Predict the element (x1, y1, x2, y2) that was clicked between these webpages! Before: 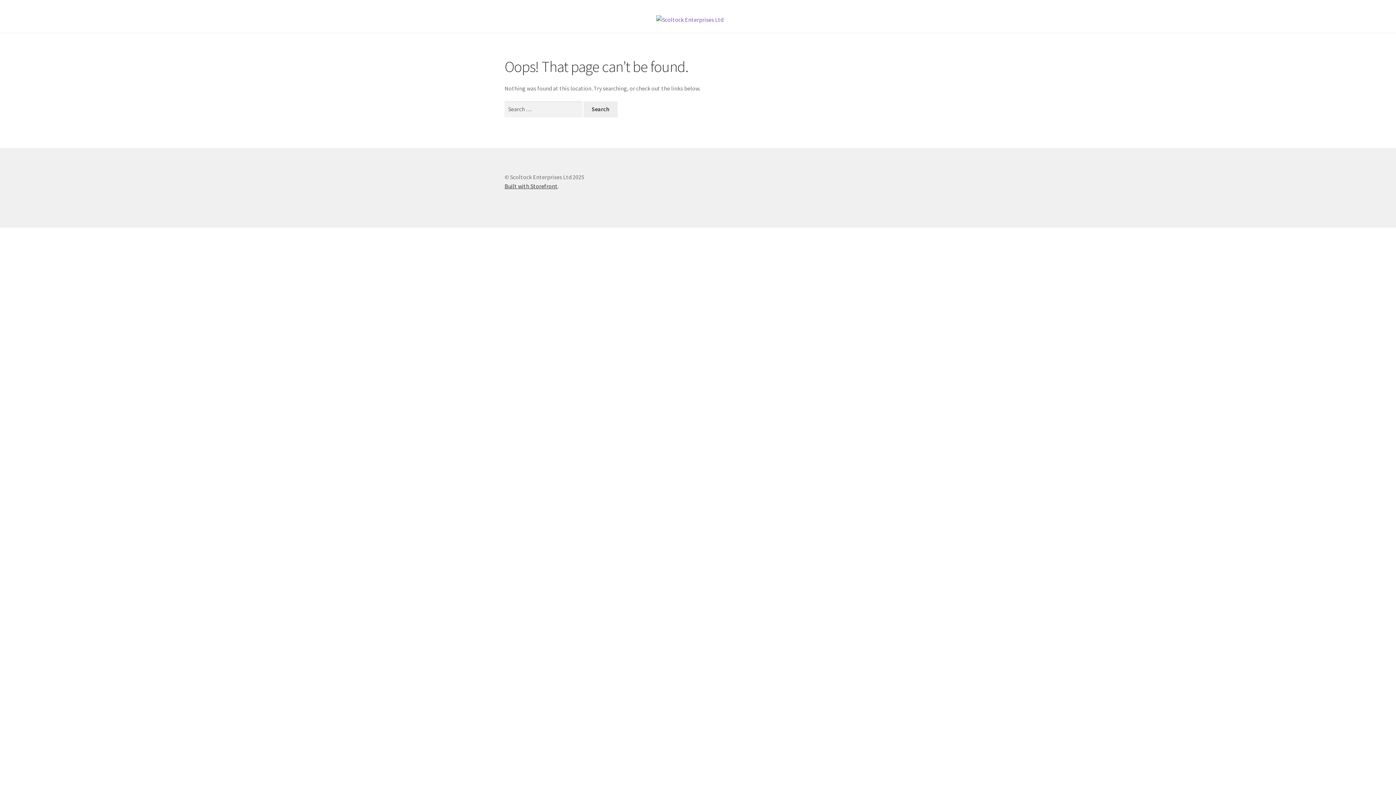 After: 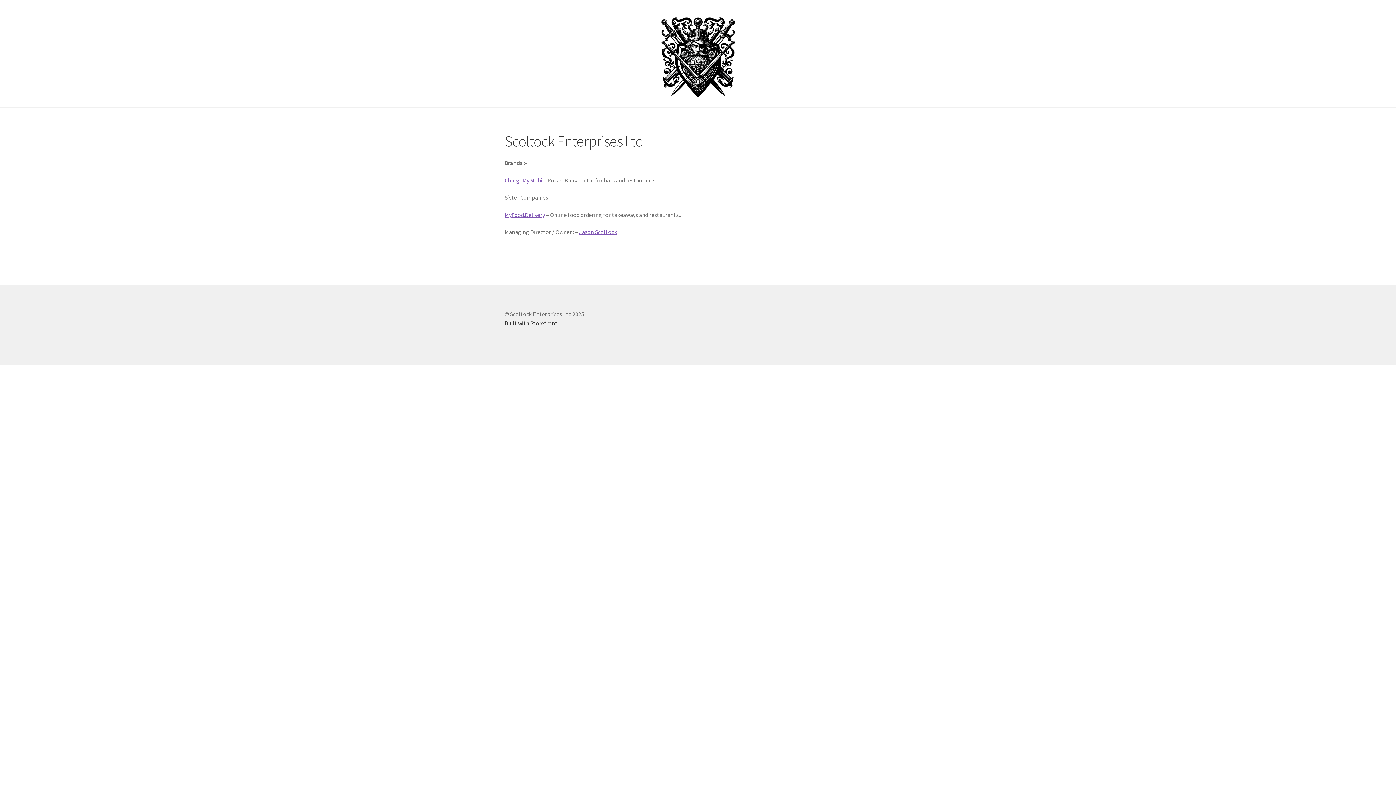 Action: bbox: (504, 15, 891, 24)